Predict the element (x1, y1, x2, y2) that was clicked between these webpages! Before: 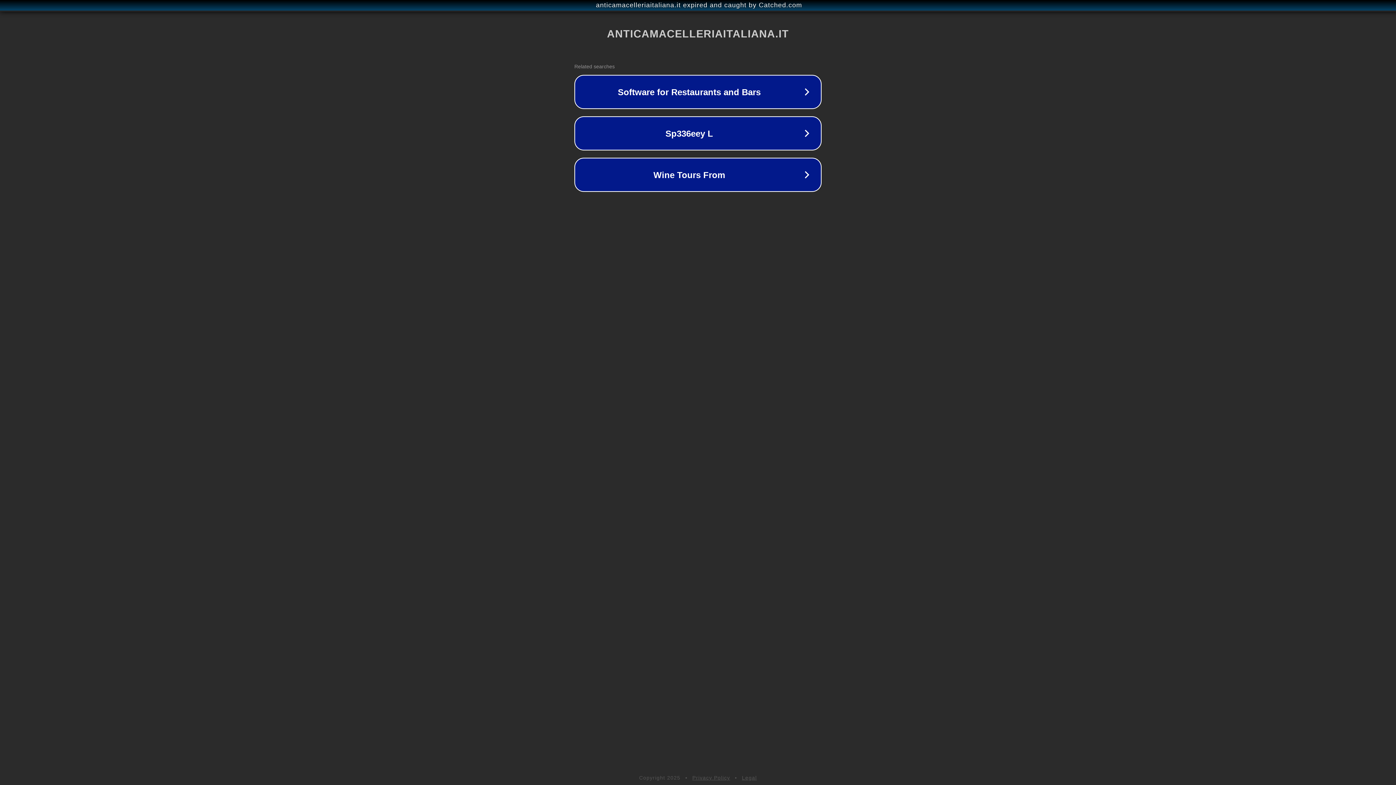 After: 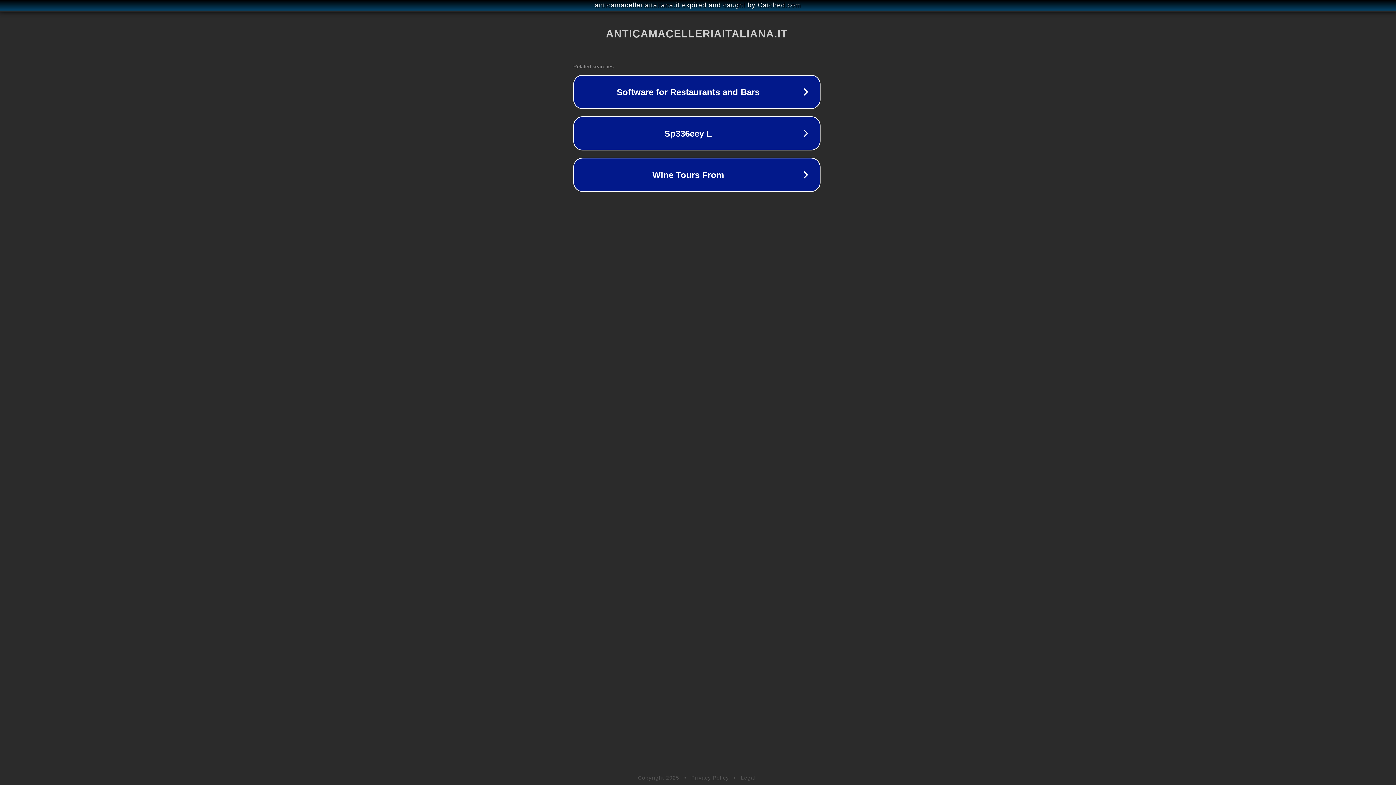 Action: label: anticamacelleriaitaliana.it expired and caught by Catched.com bbox: (1, 1, 1397, 9)